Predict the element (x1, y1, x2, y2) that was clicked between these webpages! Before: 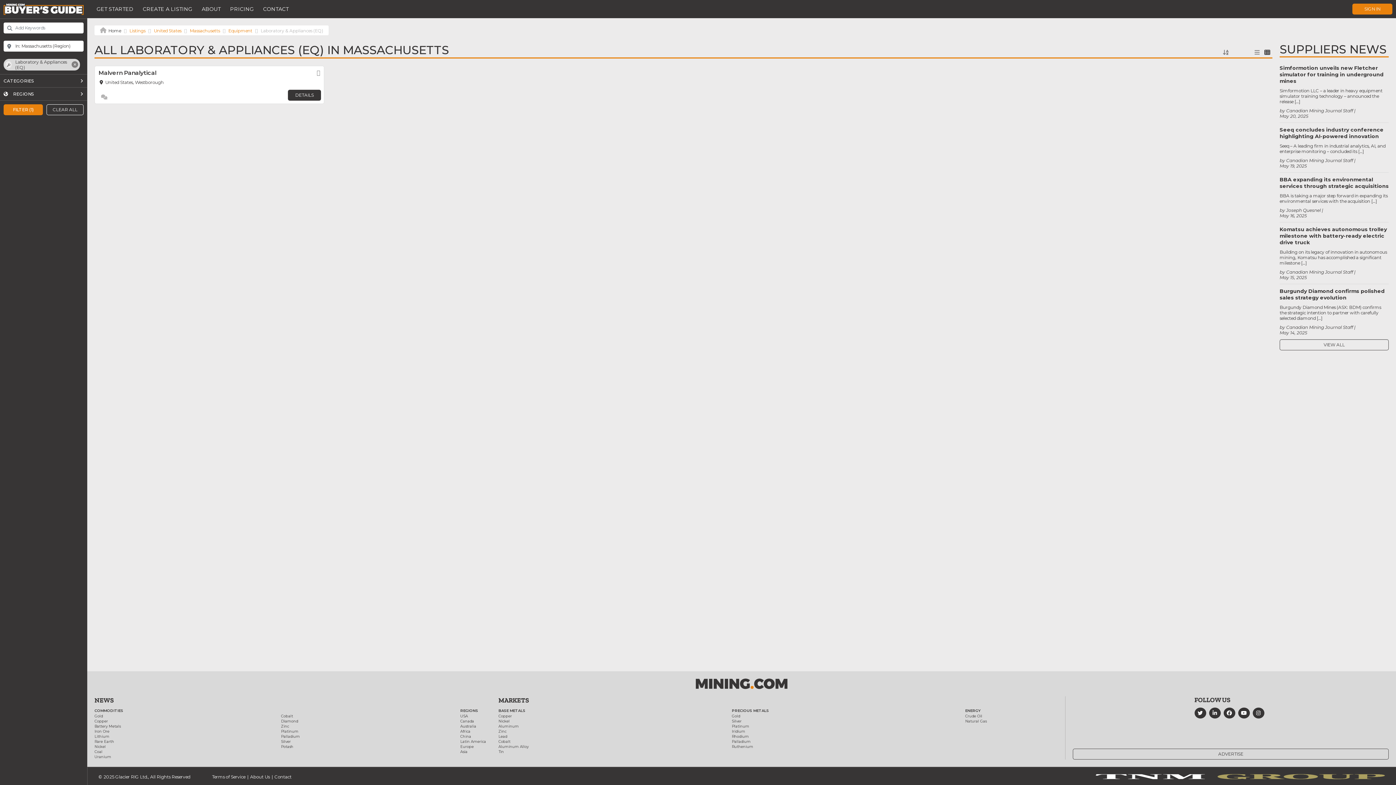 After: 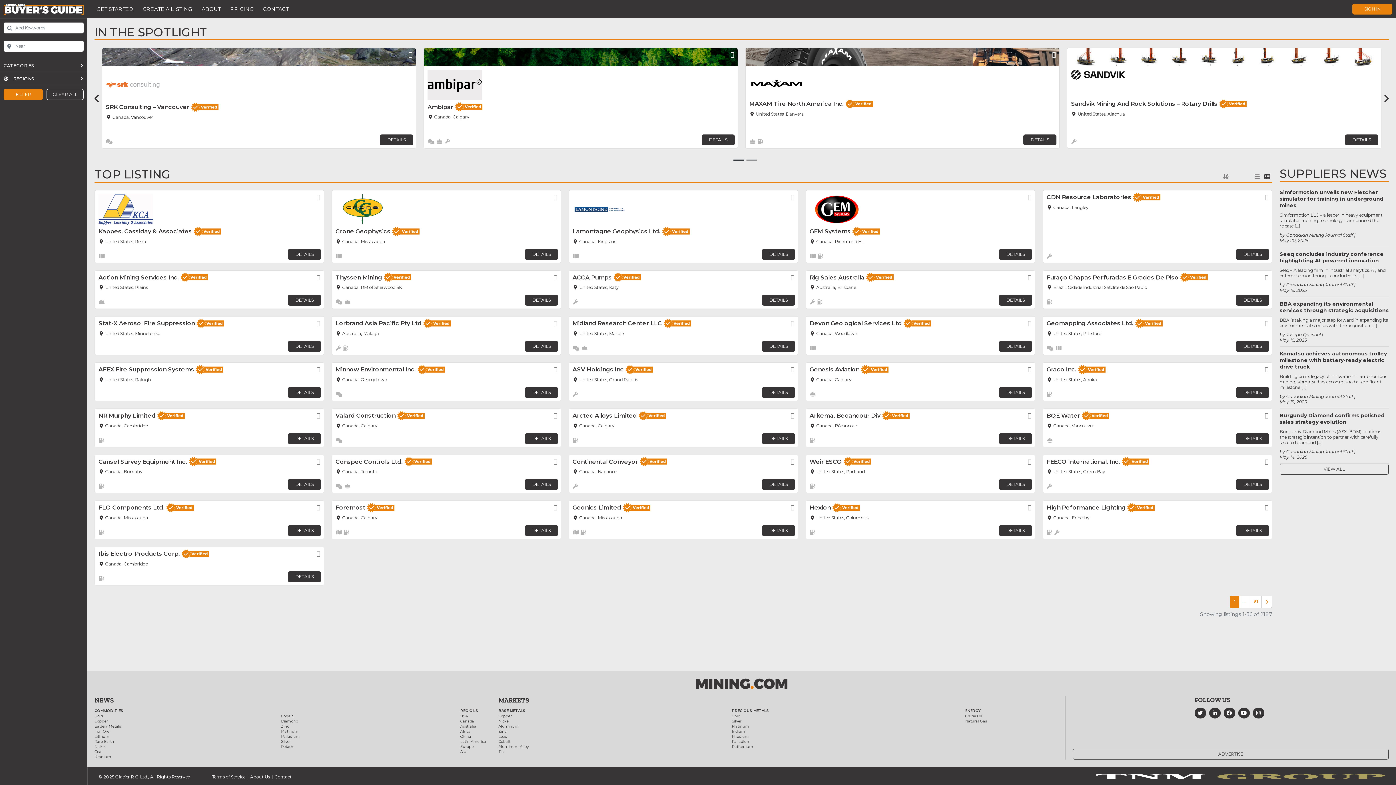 Action: bbox: (129, 28, 145, 33) label: Listings